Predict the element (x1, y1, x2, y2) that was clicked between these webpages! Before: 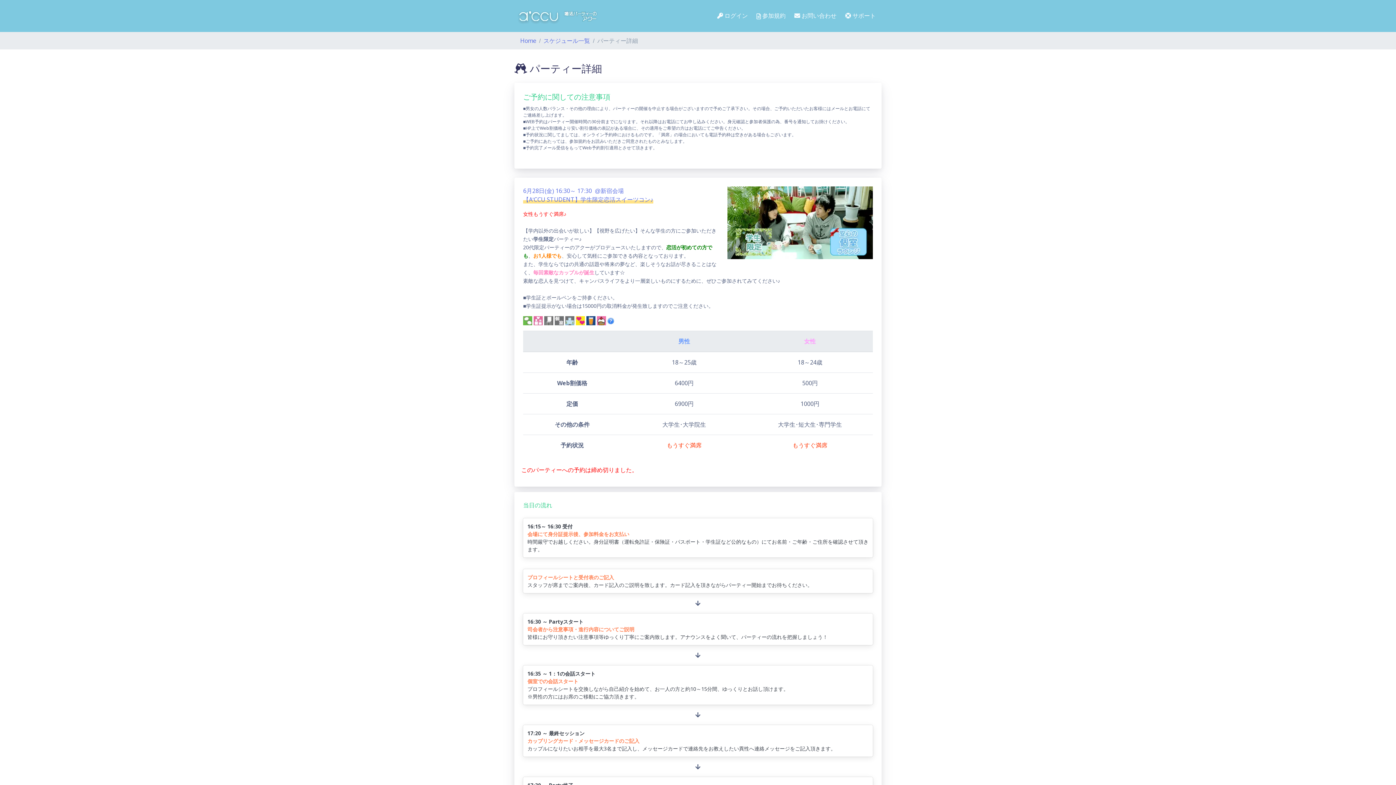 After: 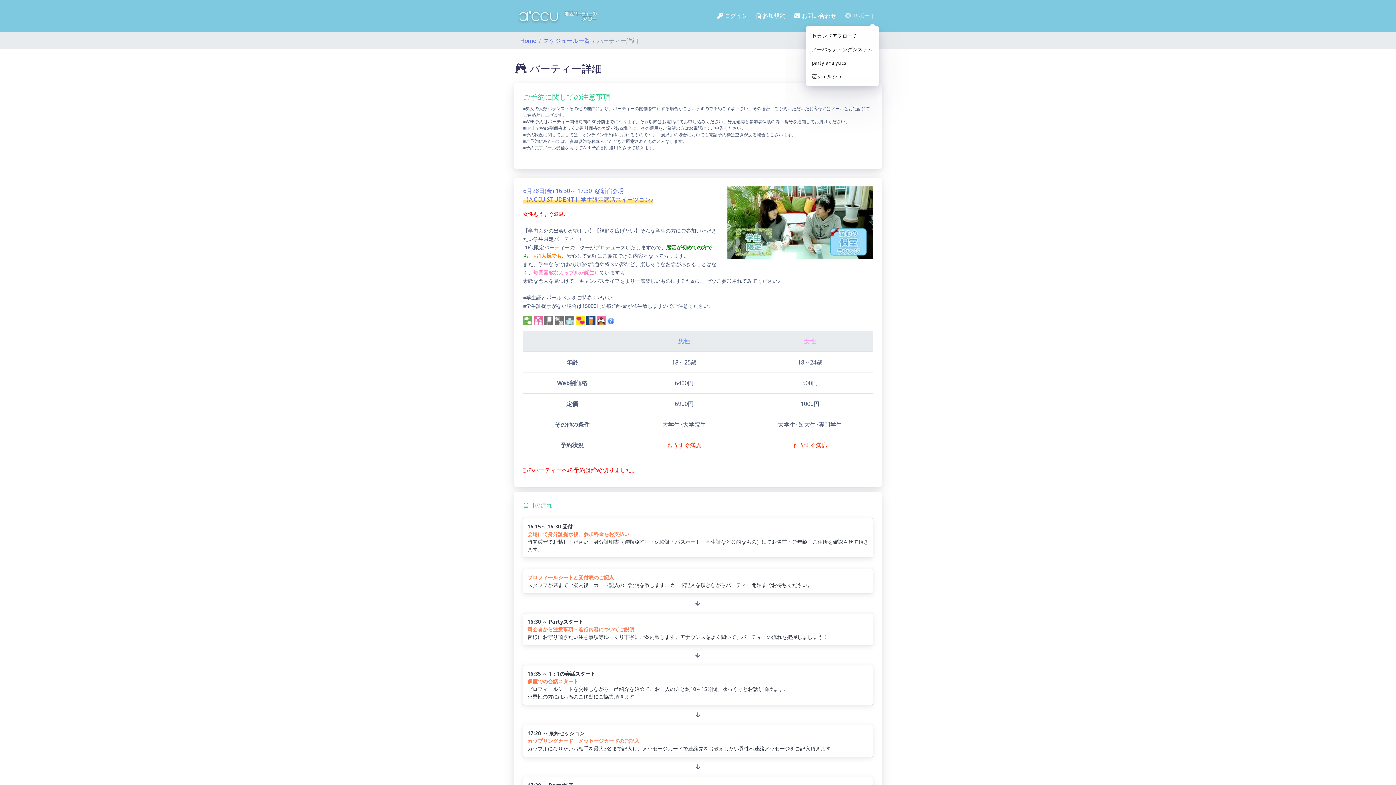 Action: bbox: (842, 5, 878, 26) label:  サポート